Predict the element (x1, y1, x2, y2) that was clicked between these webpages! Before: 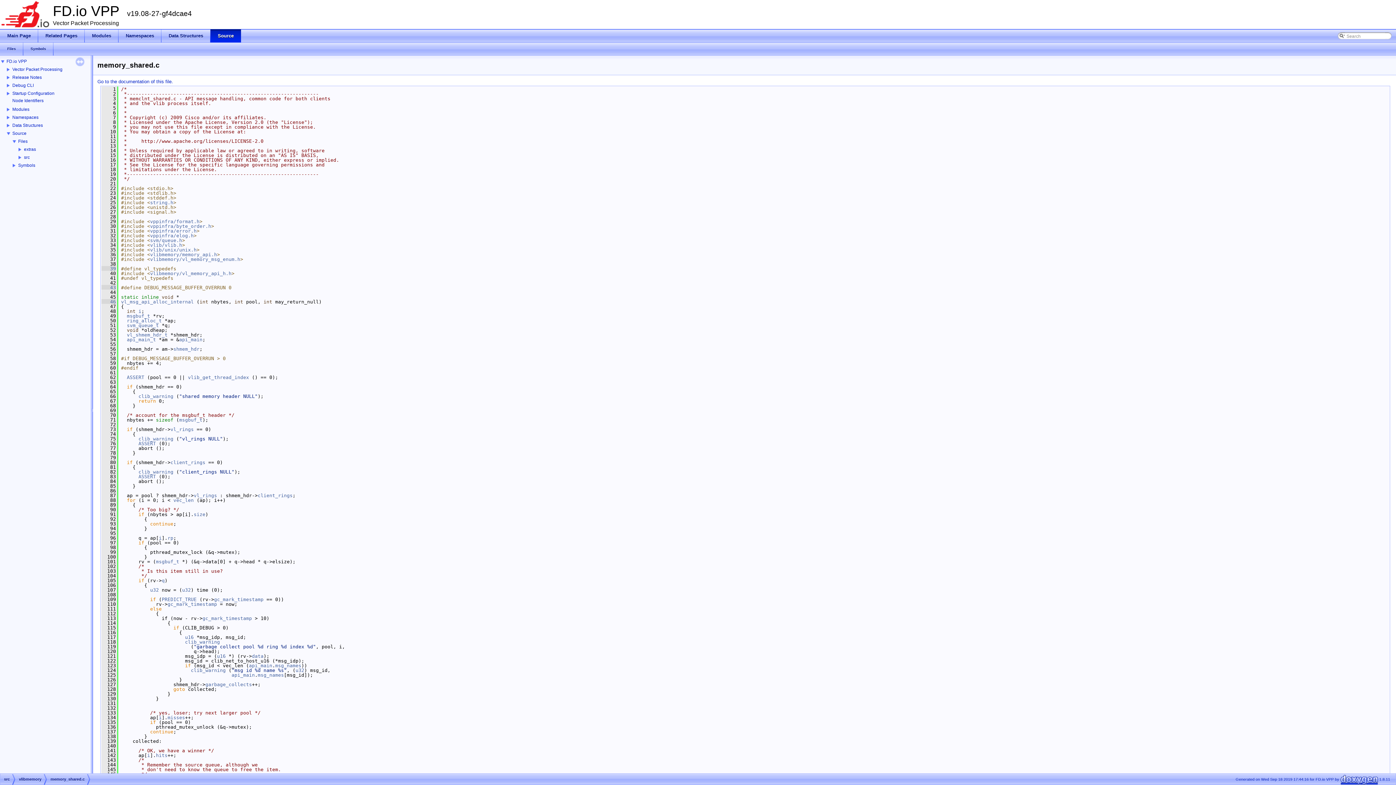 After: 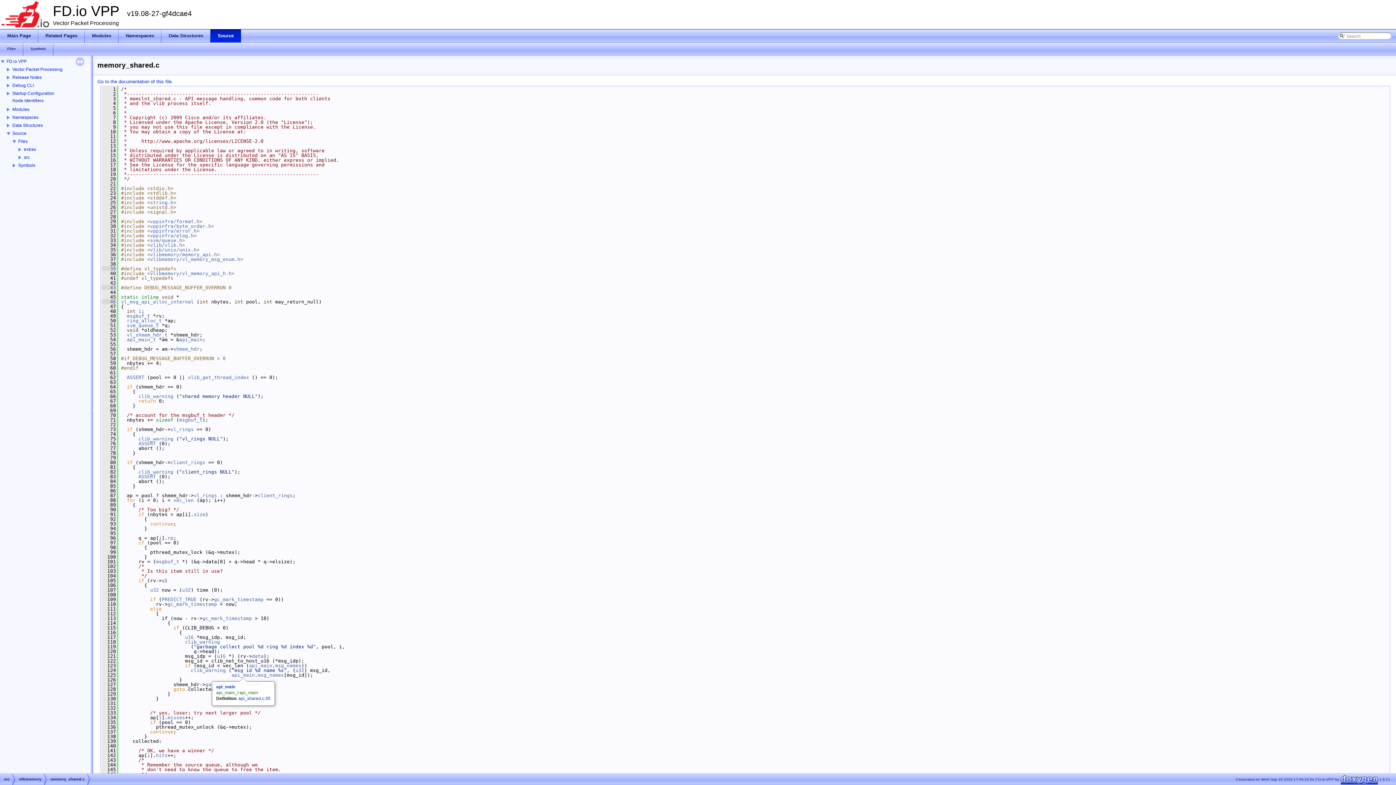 Action: label: api_main bbox: (231, 672, 254, 678)